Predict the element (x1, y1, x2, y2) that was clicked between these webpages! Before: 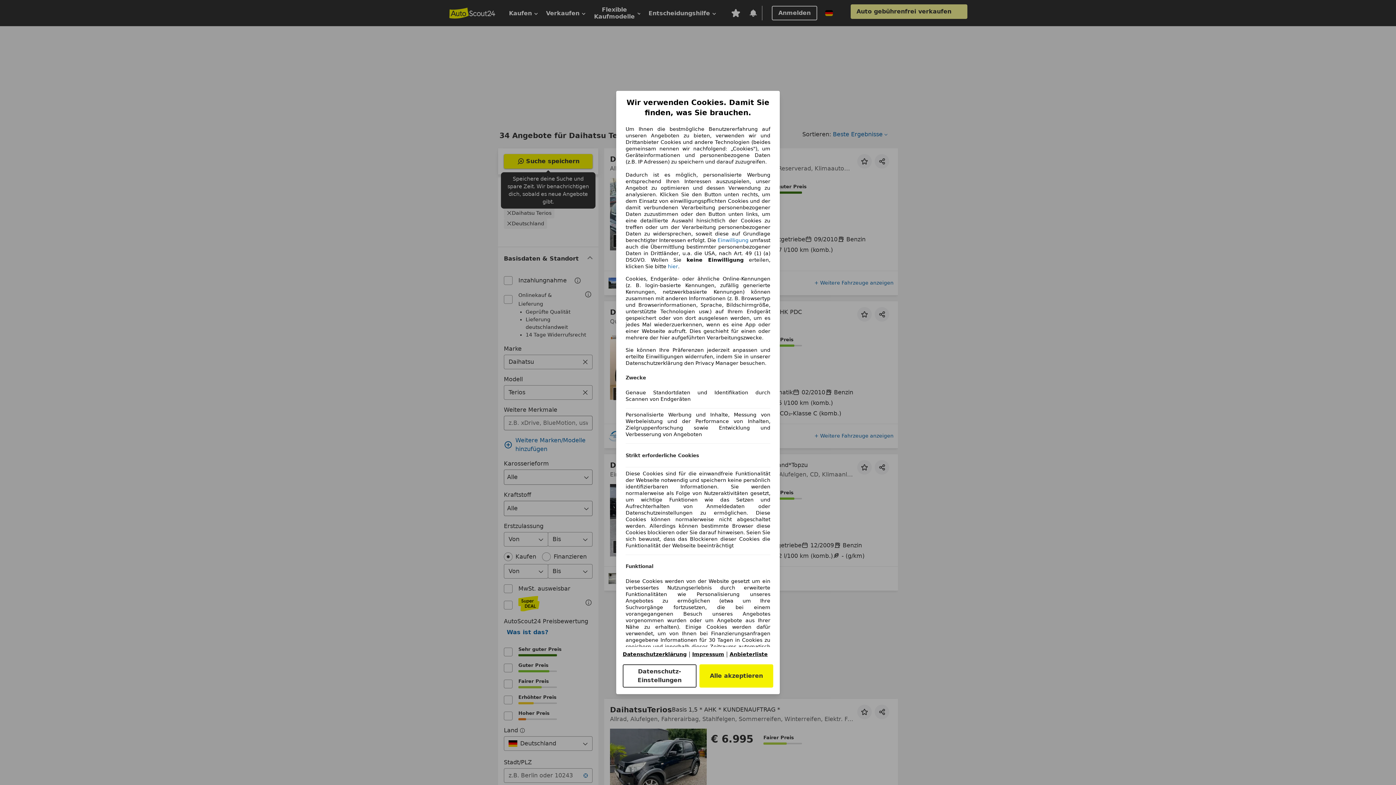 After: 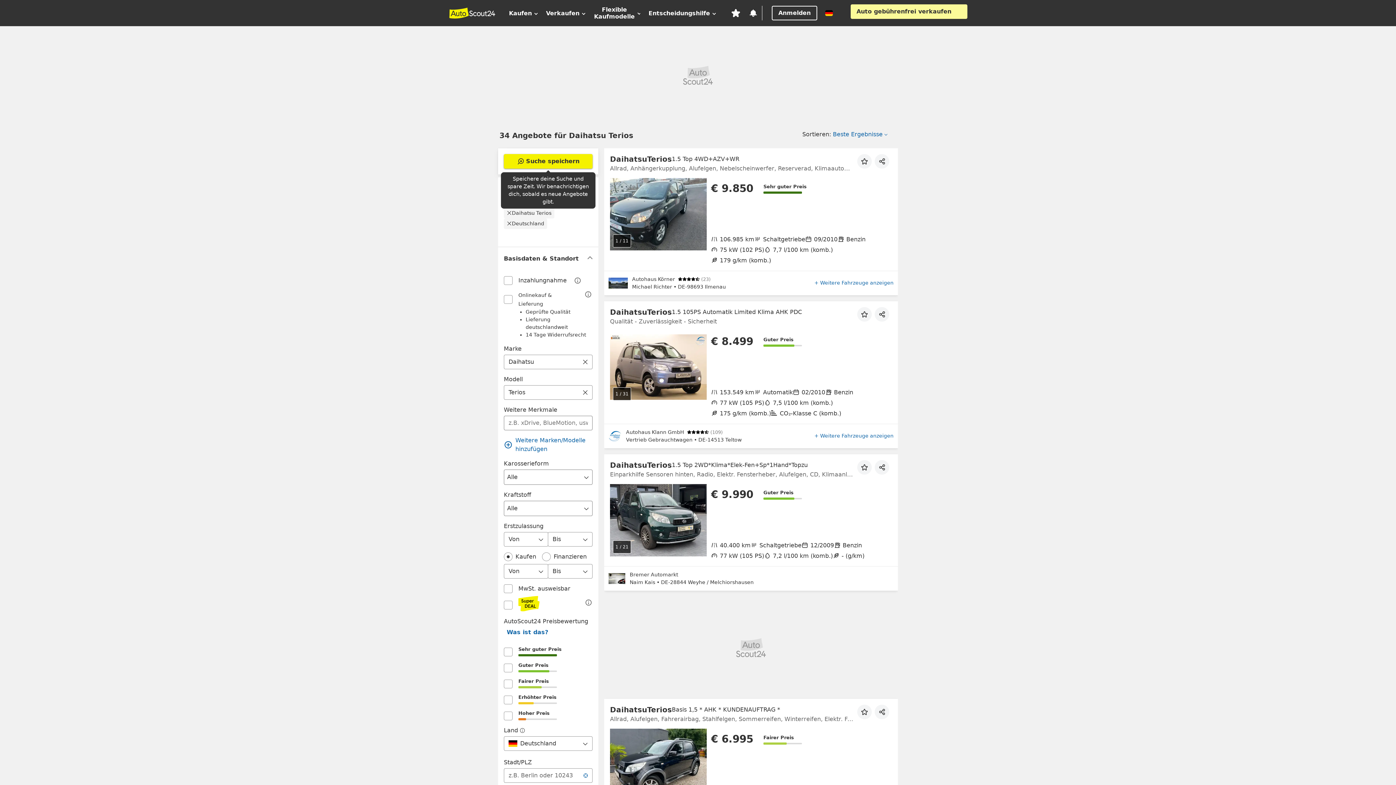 Action: label: hier bbox: (668, 263, 678, 269)